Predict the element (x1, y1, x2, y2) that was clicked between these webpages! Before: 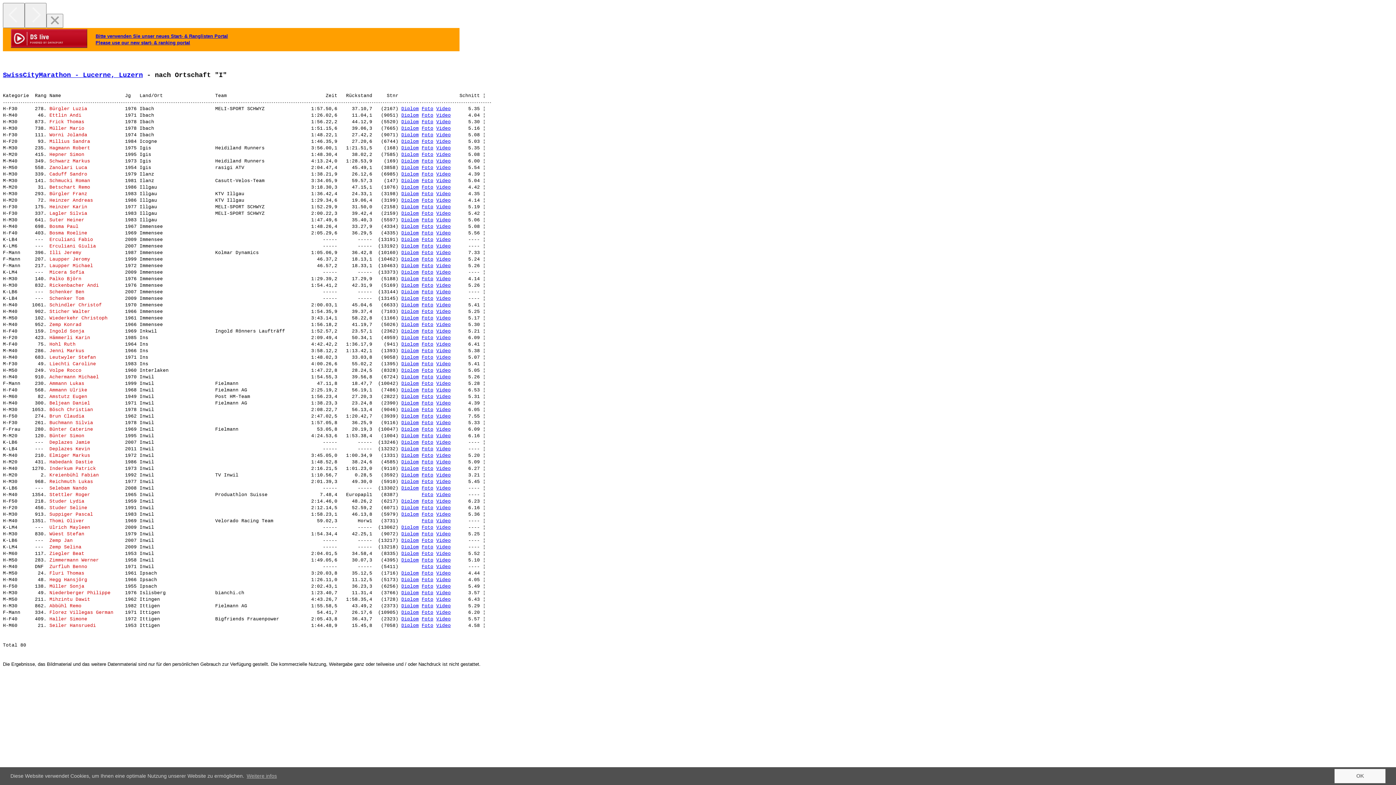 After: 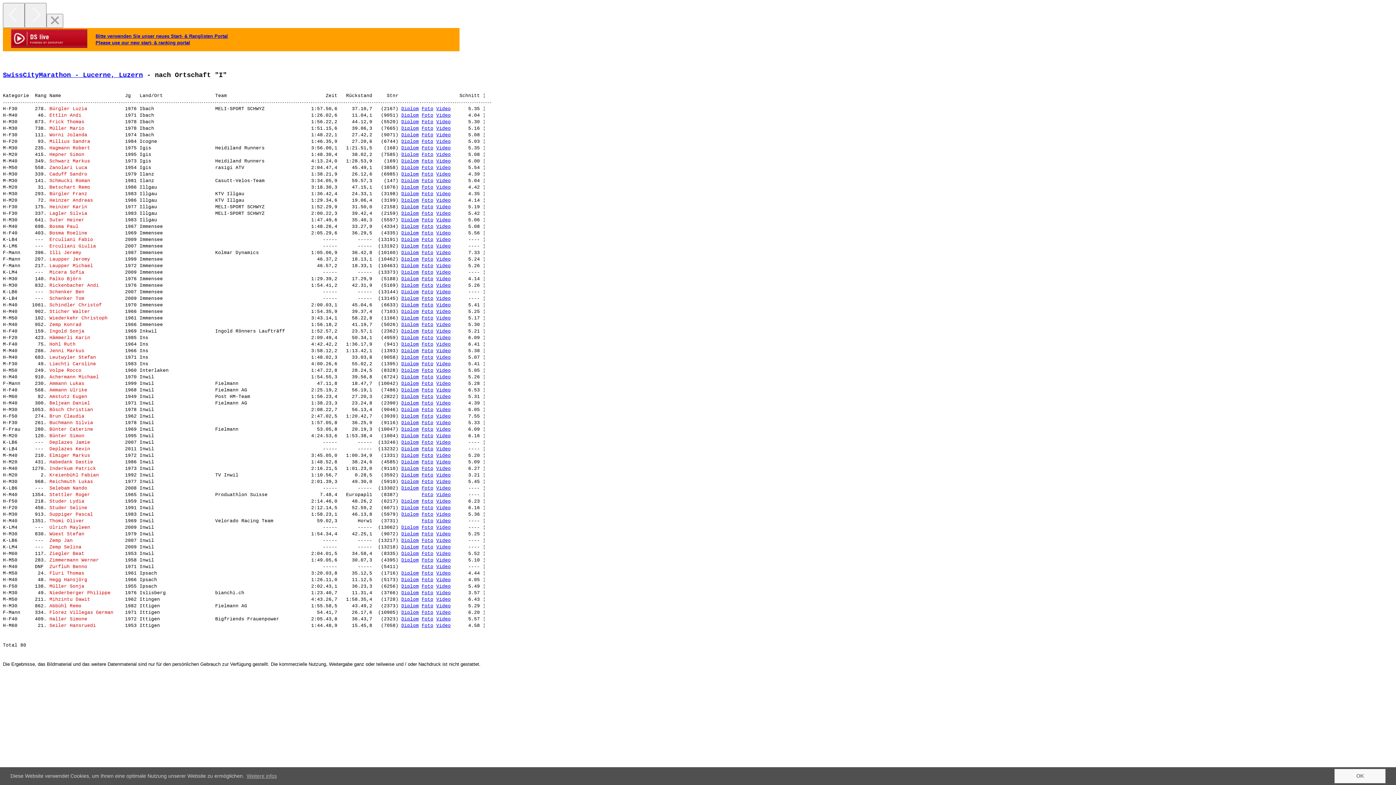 Action: label: Video bbox: (436, 603, 450, 609)